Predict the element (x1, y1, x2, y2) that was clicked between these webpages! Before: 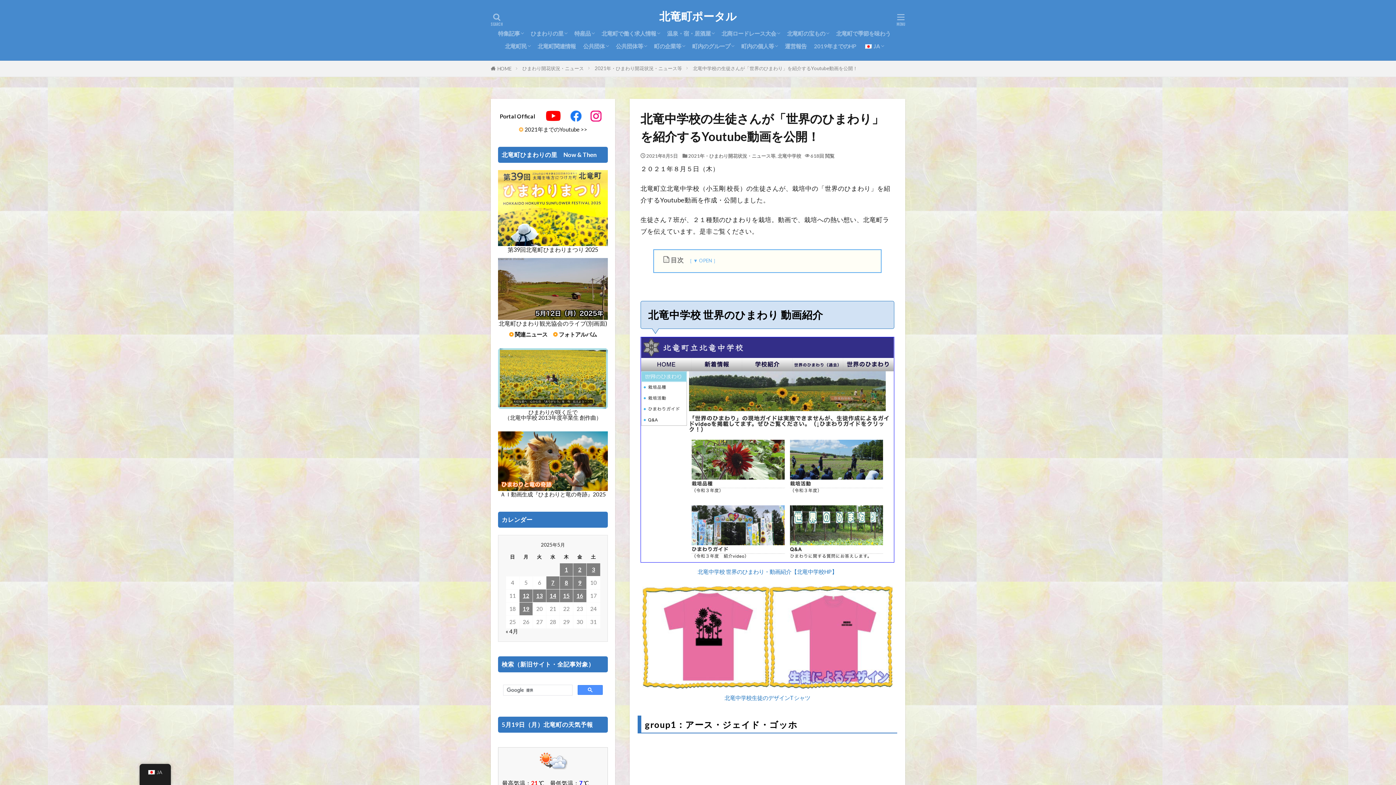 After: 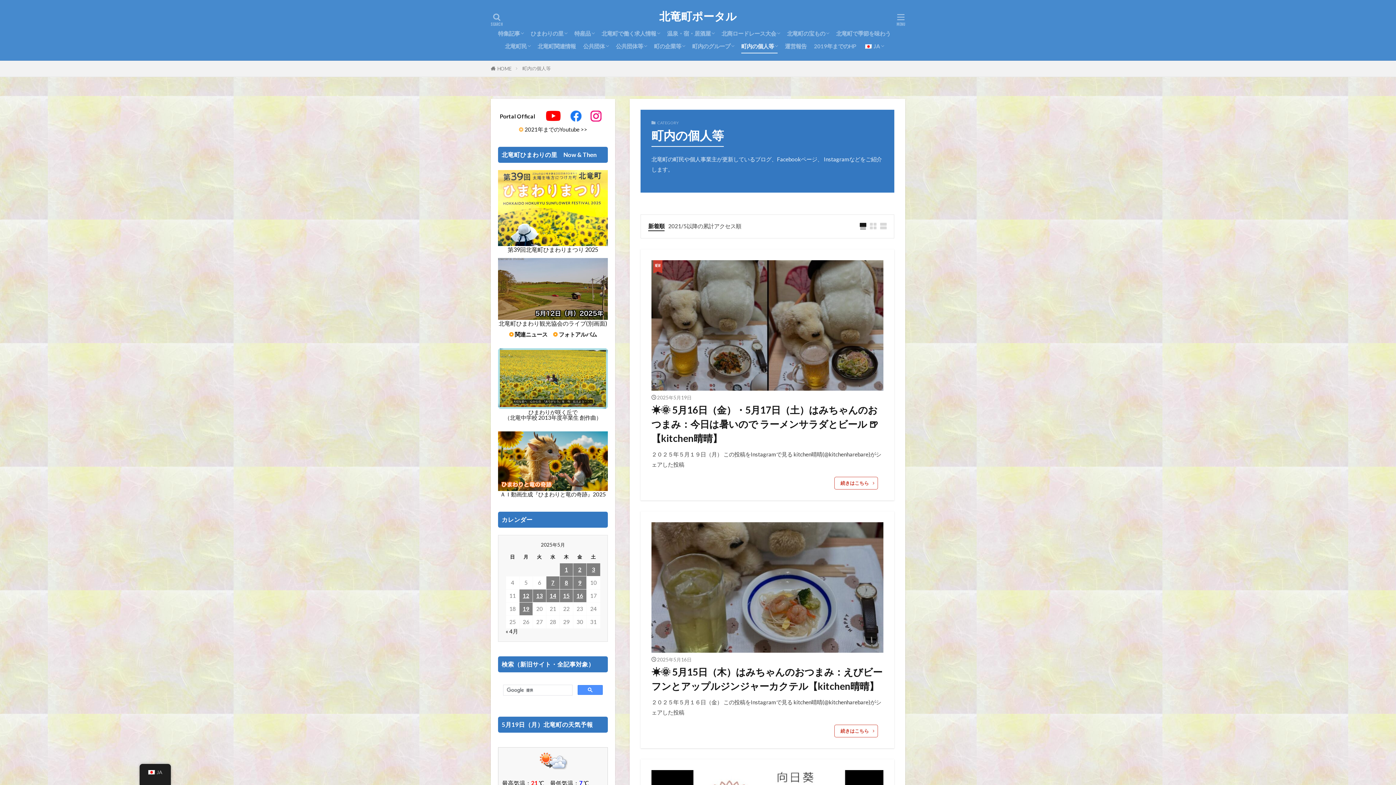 Action: label: 町内の個人等 bbox: (741, 40, 777, 52)